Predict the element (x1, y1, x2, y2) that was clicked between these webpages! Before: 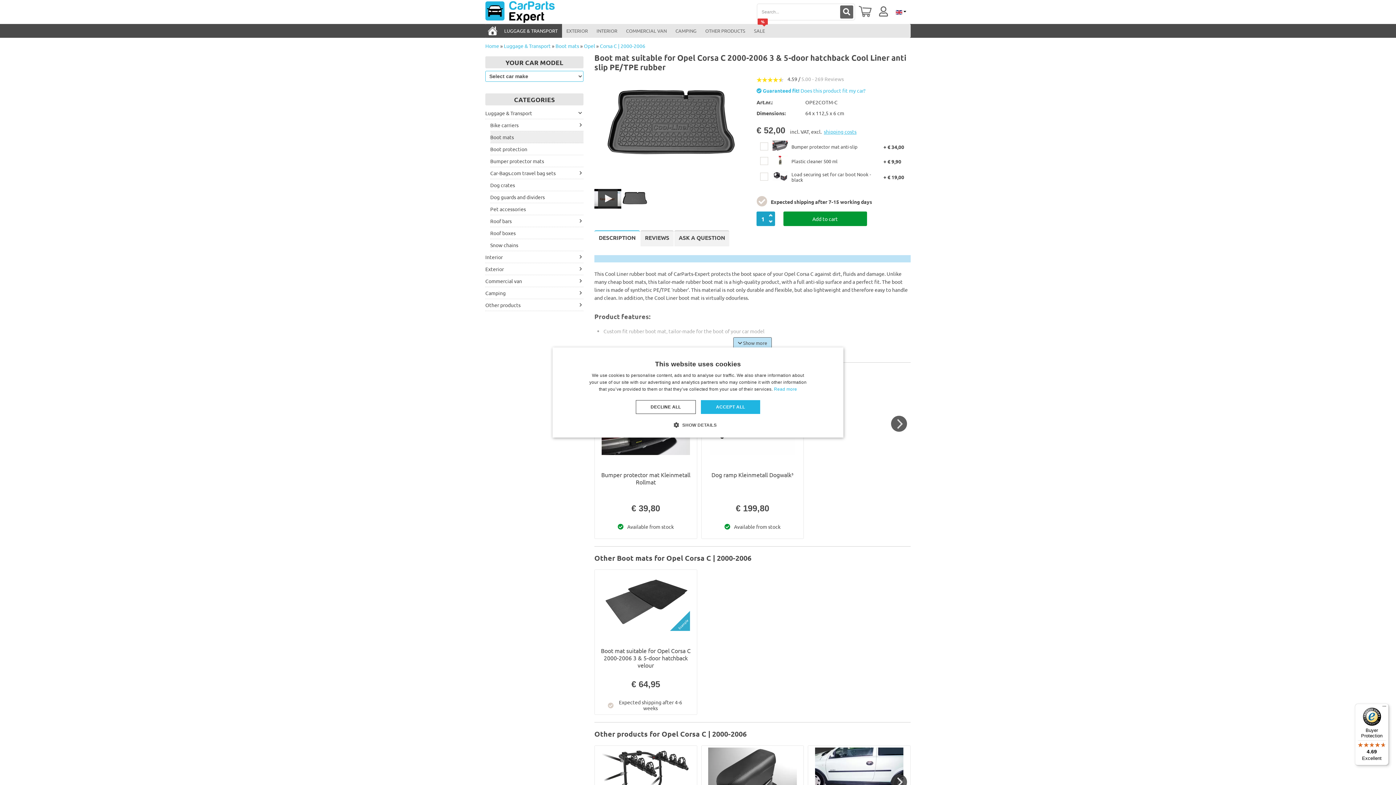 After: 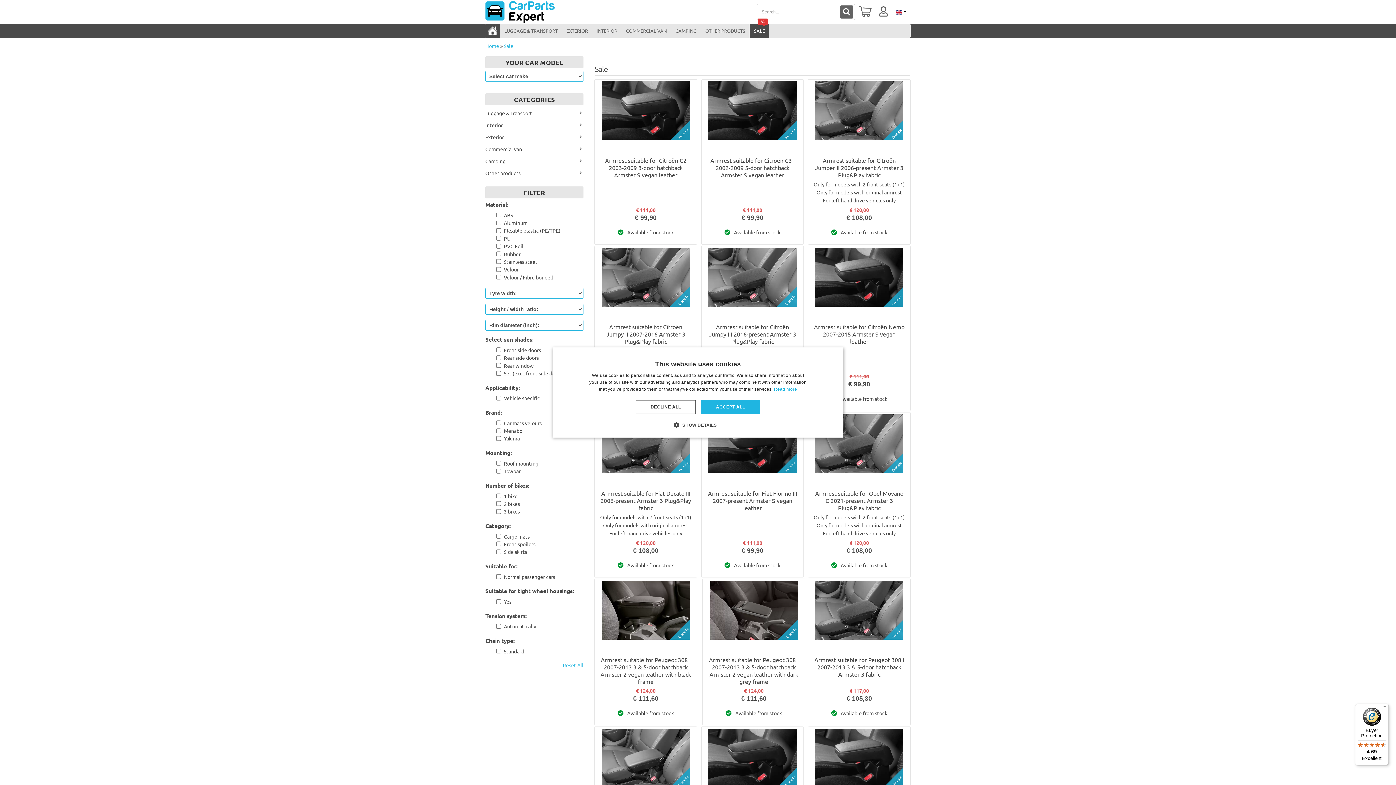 Action: label: SALE

% bbox: (749, 23, 769, 37)